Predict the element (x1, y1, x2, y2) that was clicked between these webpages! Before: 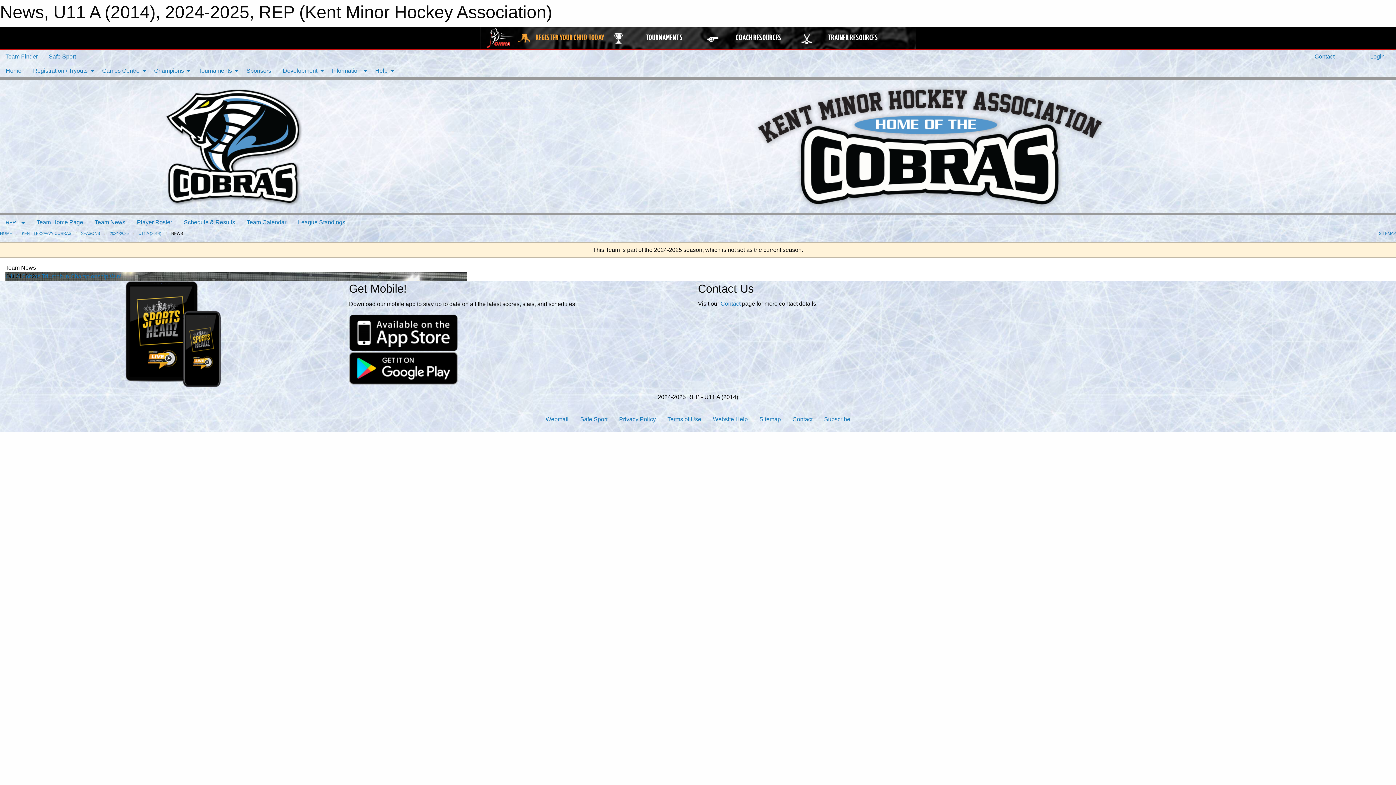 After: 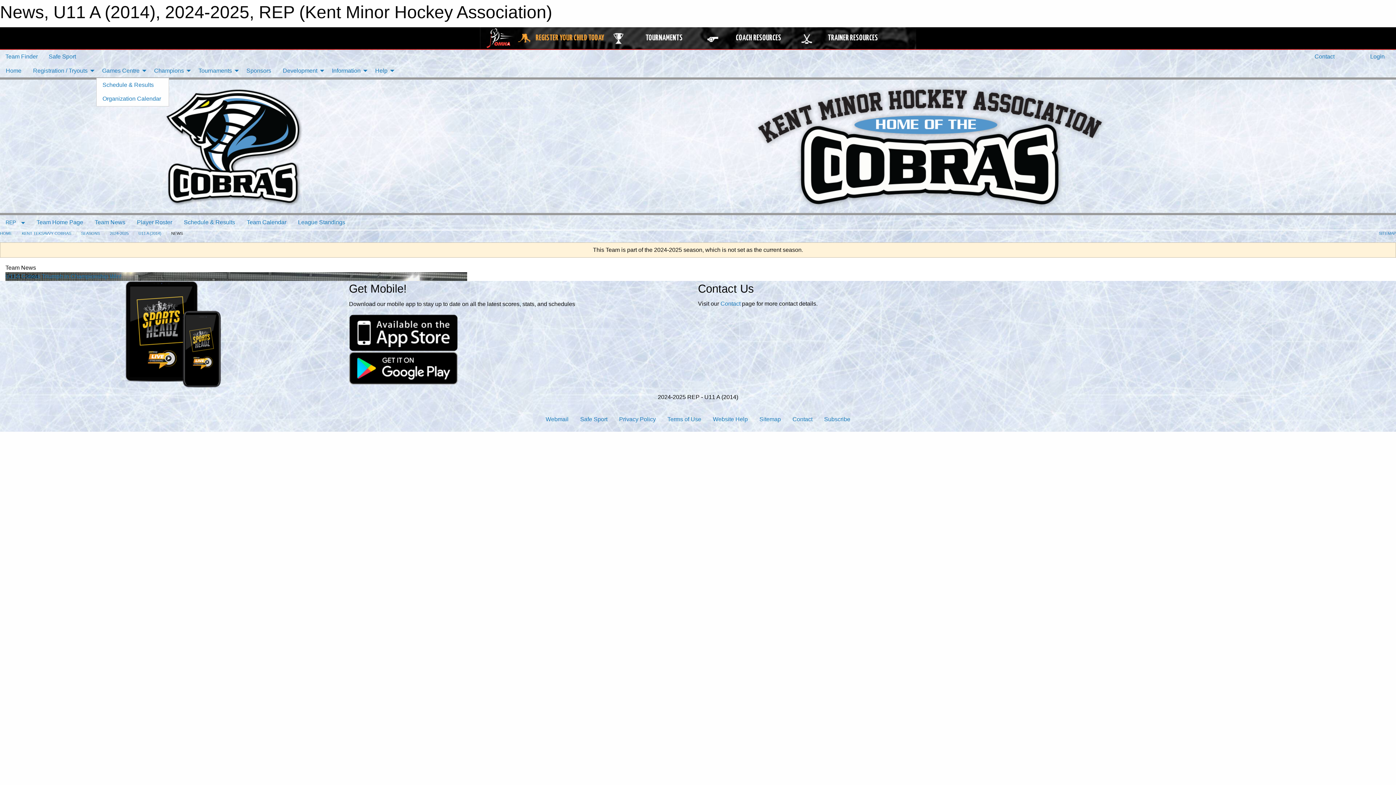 Action: label: Games Centre bbox: (96, 63, 148, 77)